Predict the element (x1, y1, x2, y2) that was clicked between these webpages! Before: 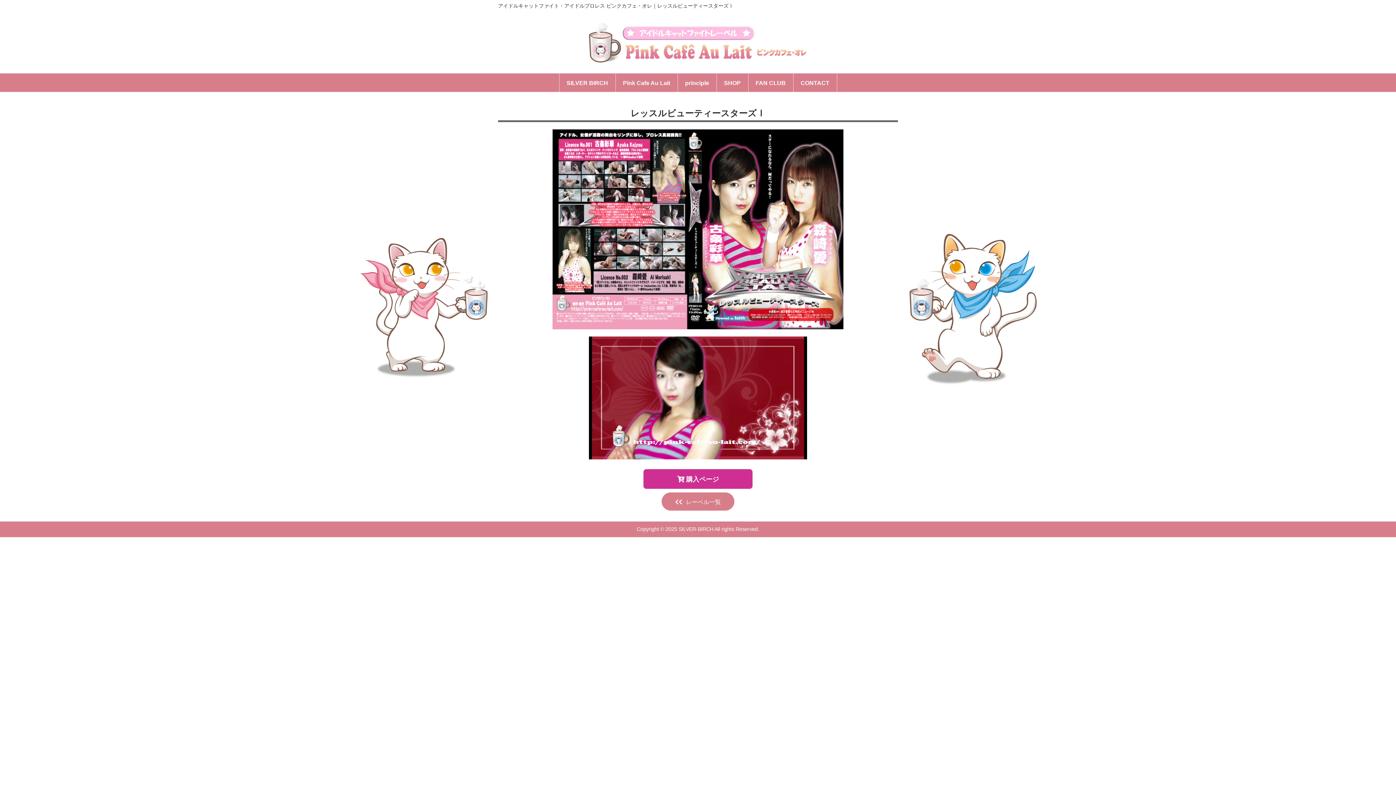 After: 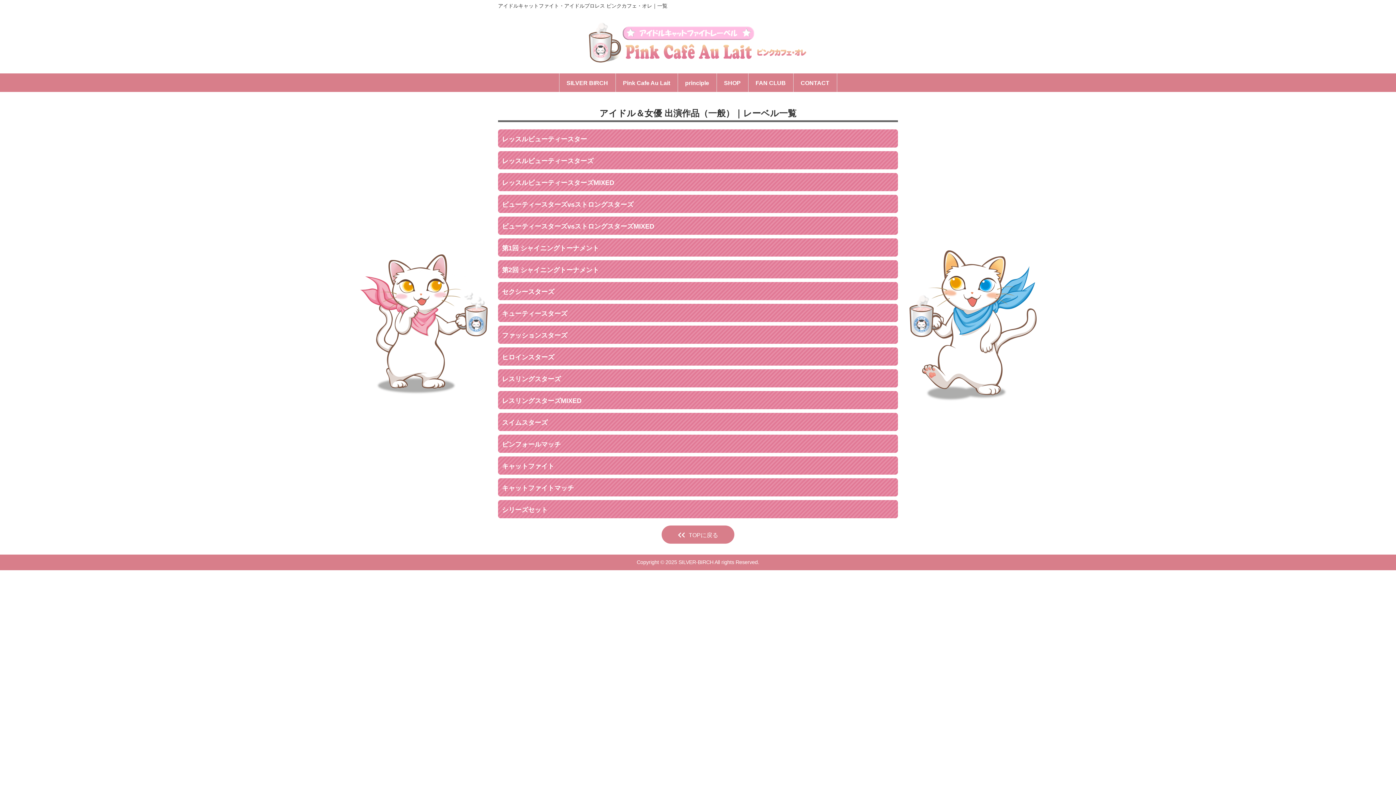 Action: bbox: (661, 492, 734, 510) label: レーベル一覧